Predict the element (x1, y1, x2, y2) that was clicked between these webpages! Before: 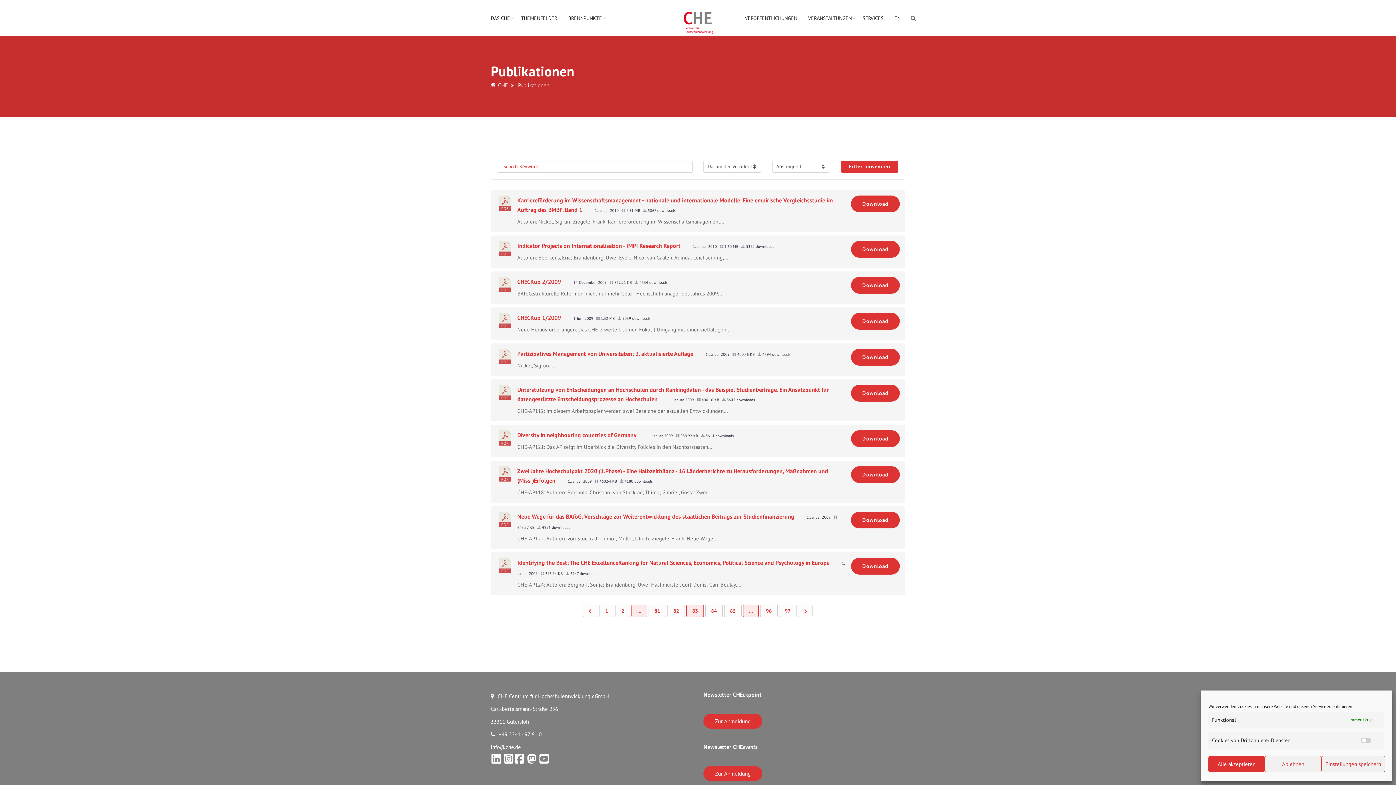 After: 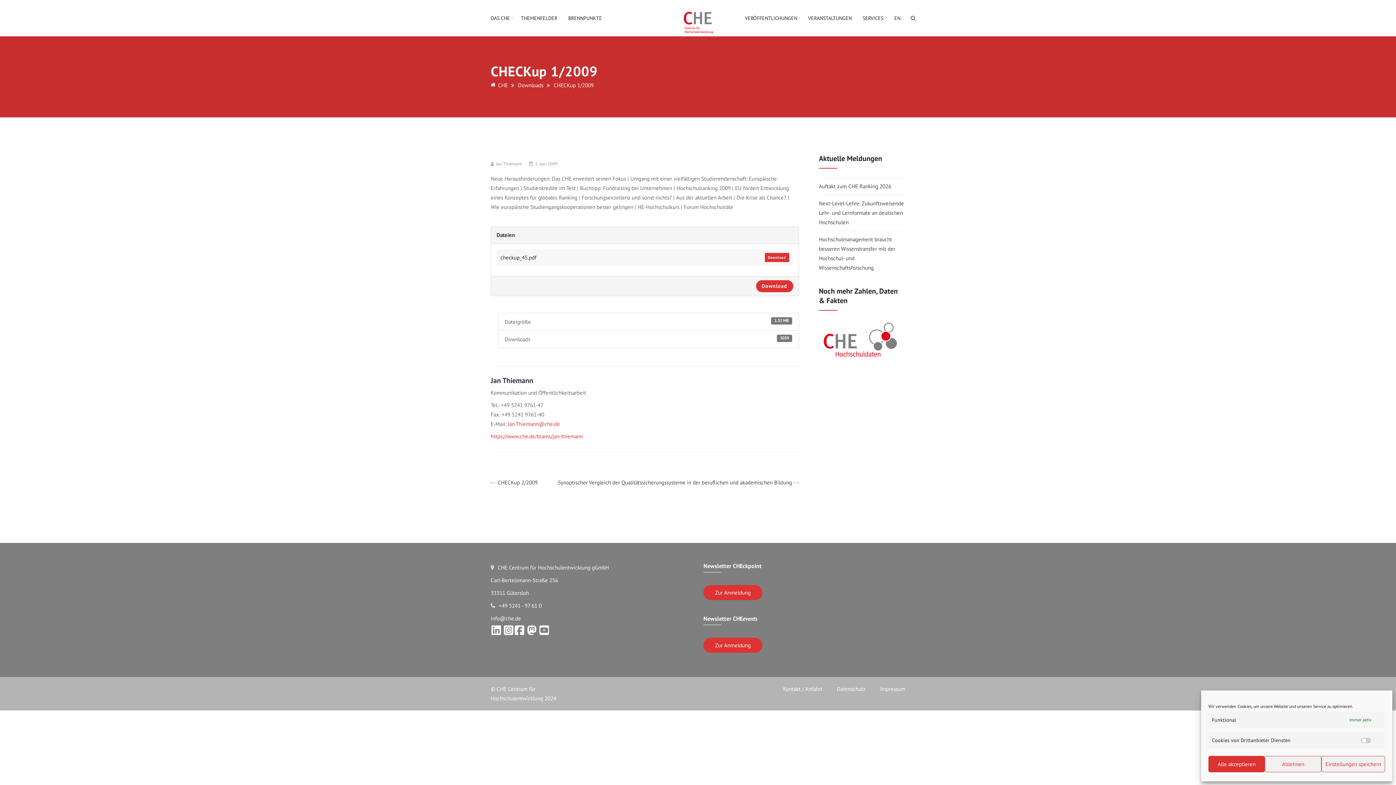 Action: label: CHECKup 1/2009 bbox: (517, 314, 561, 321)